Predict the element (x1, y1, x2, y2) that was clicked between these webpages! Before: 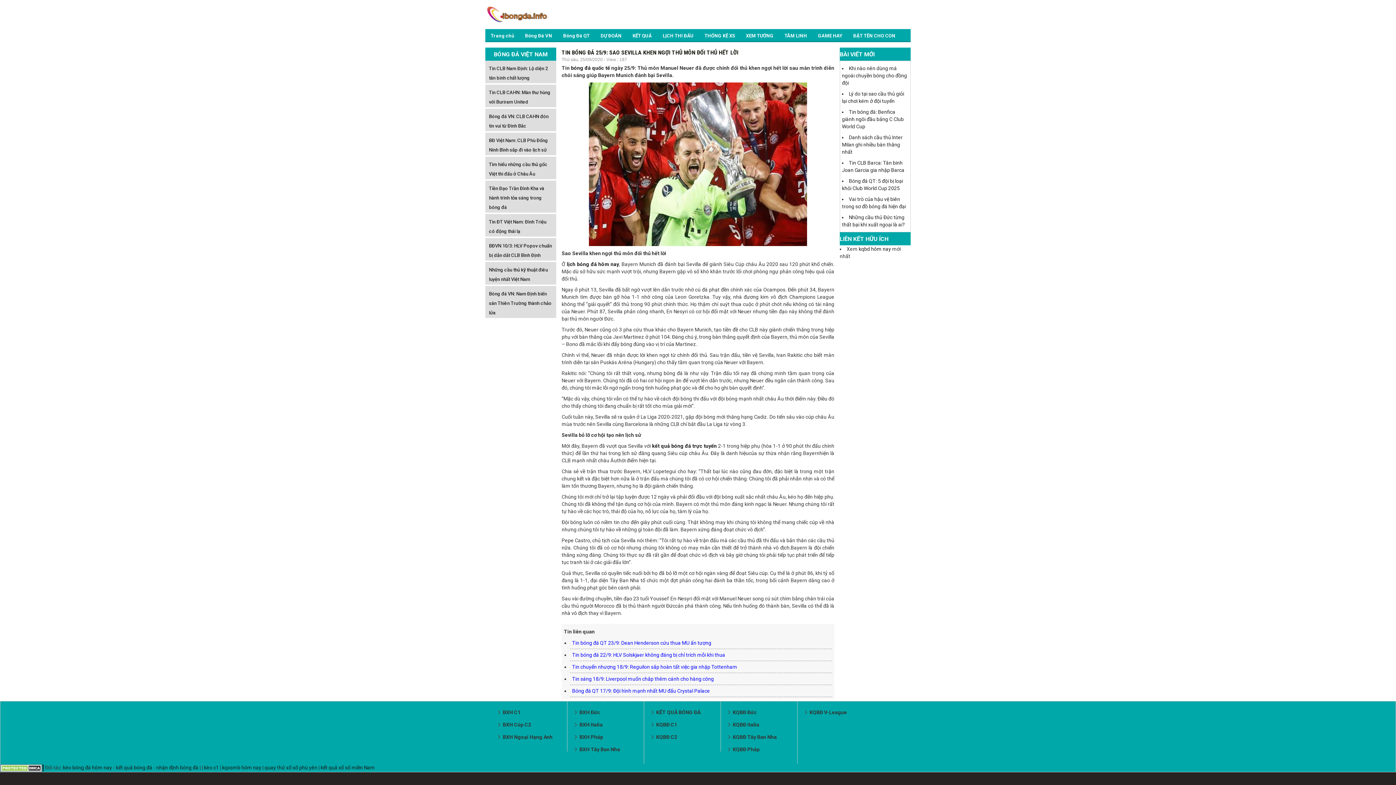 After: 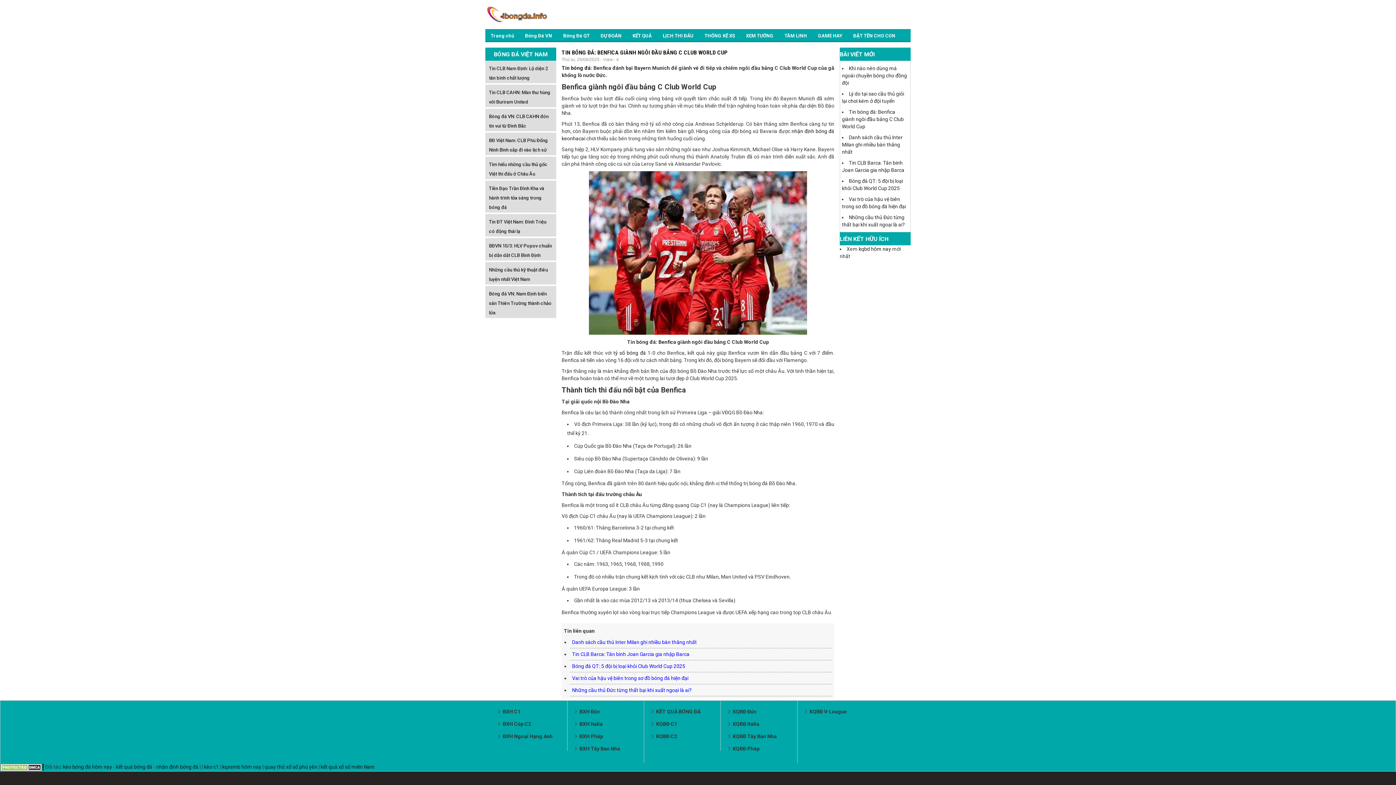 Action: label: Tin bóng đá: Benfica giành ngôi đầu bảng C Club World Cup bbox: (842, 109, 904, 129)